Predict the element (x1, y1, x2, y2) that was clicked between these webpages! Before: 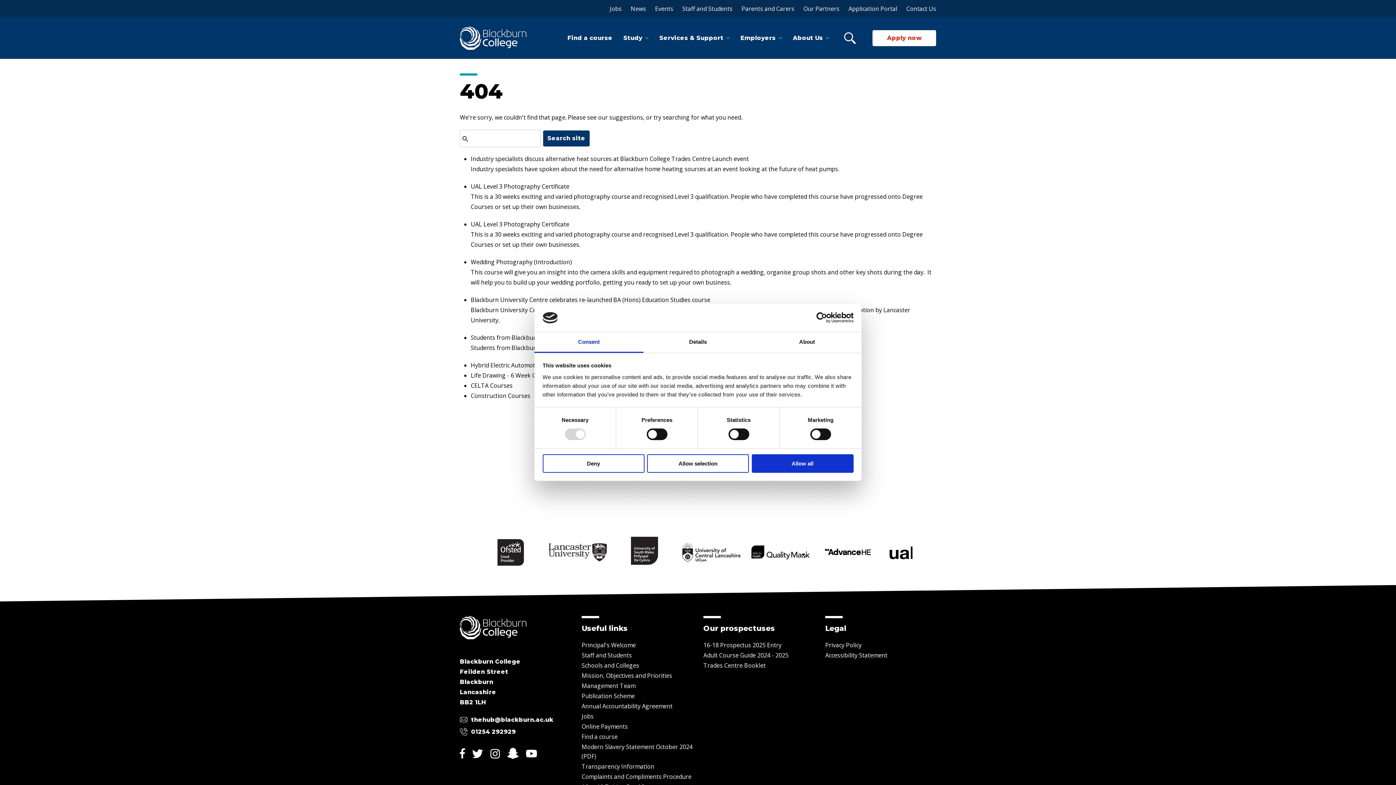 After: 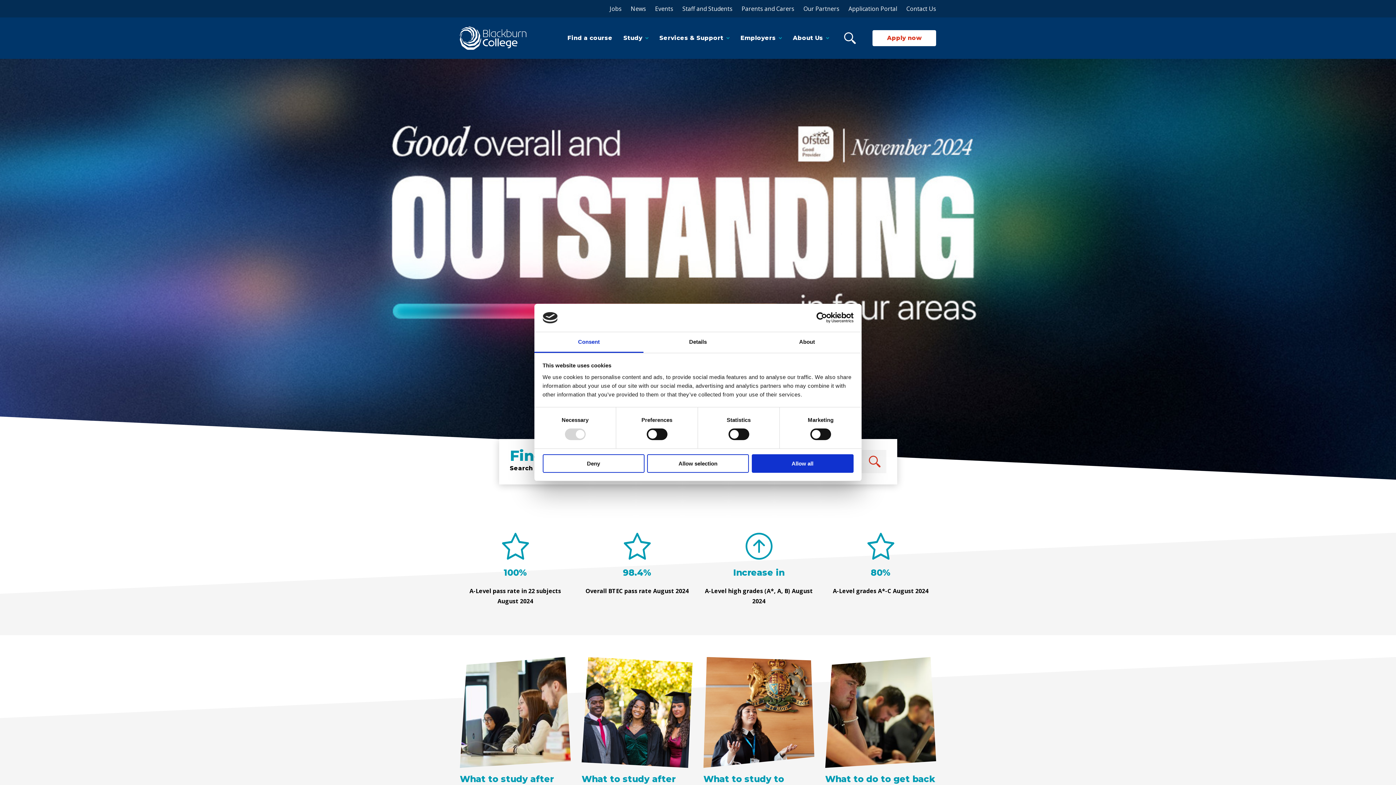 Action: bbox: (460, 26, 526, 49)